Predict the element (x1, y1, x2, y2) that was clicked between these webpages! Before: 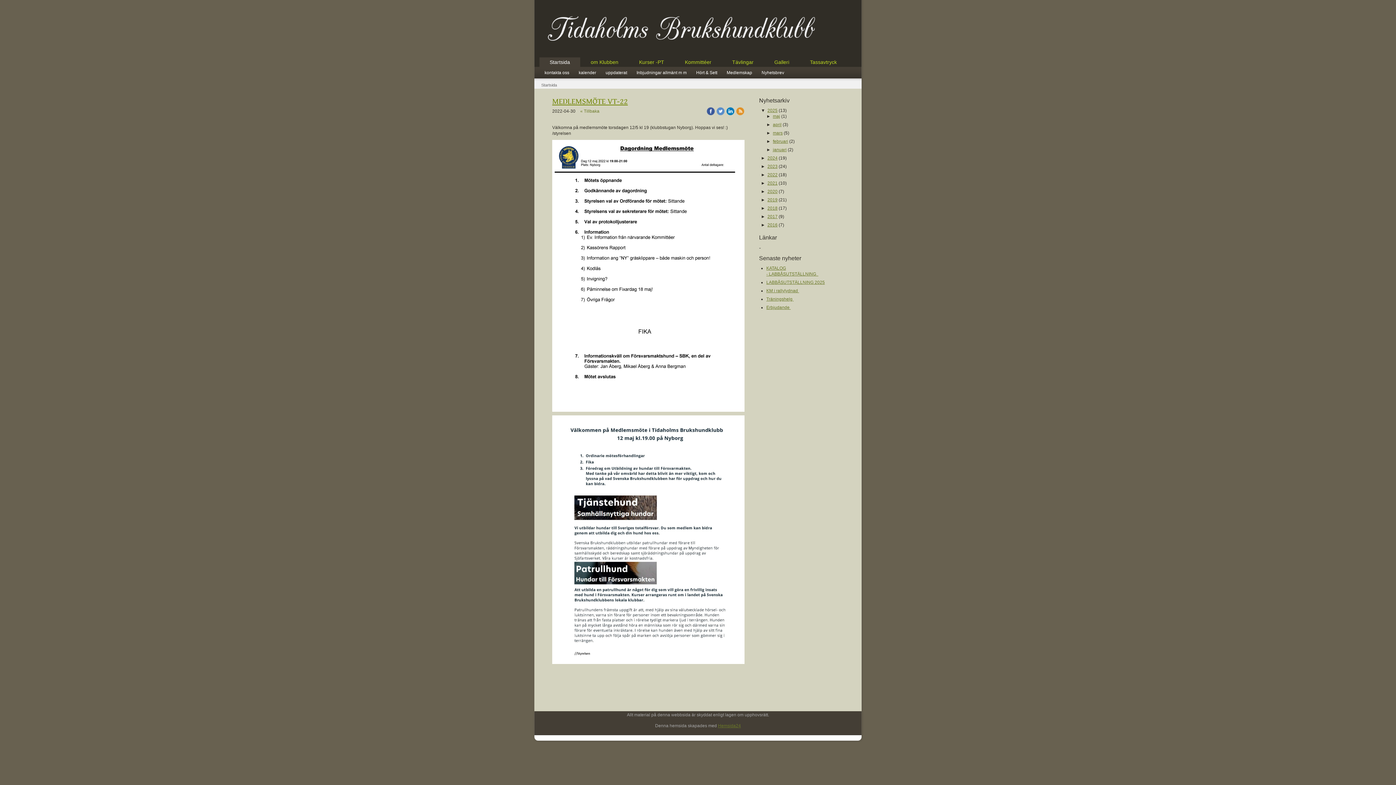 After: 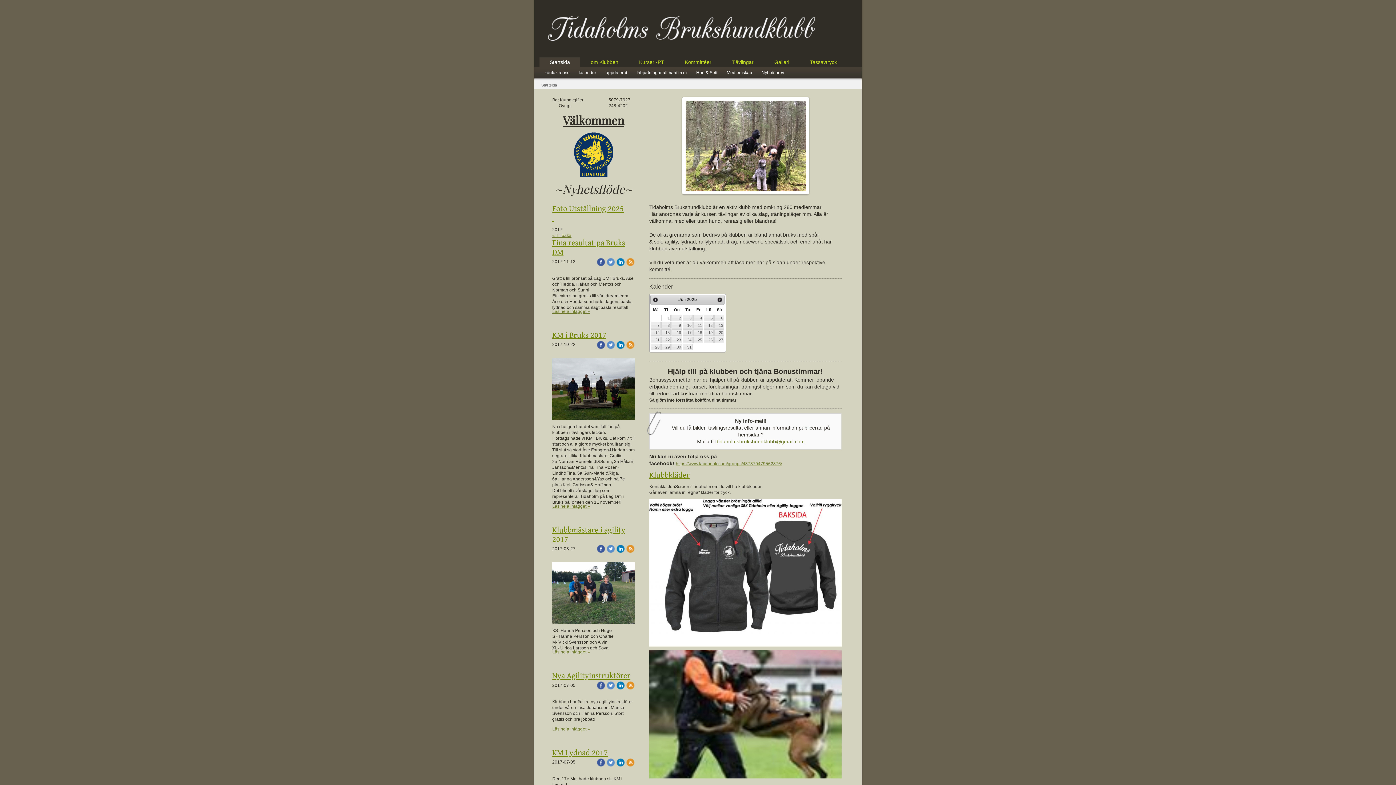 Action: bbox: (767, 214, 777, 219) label: 2017